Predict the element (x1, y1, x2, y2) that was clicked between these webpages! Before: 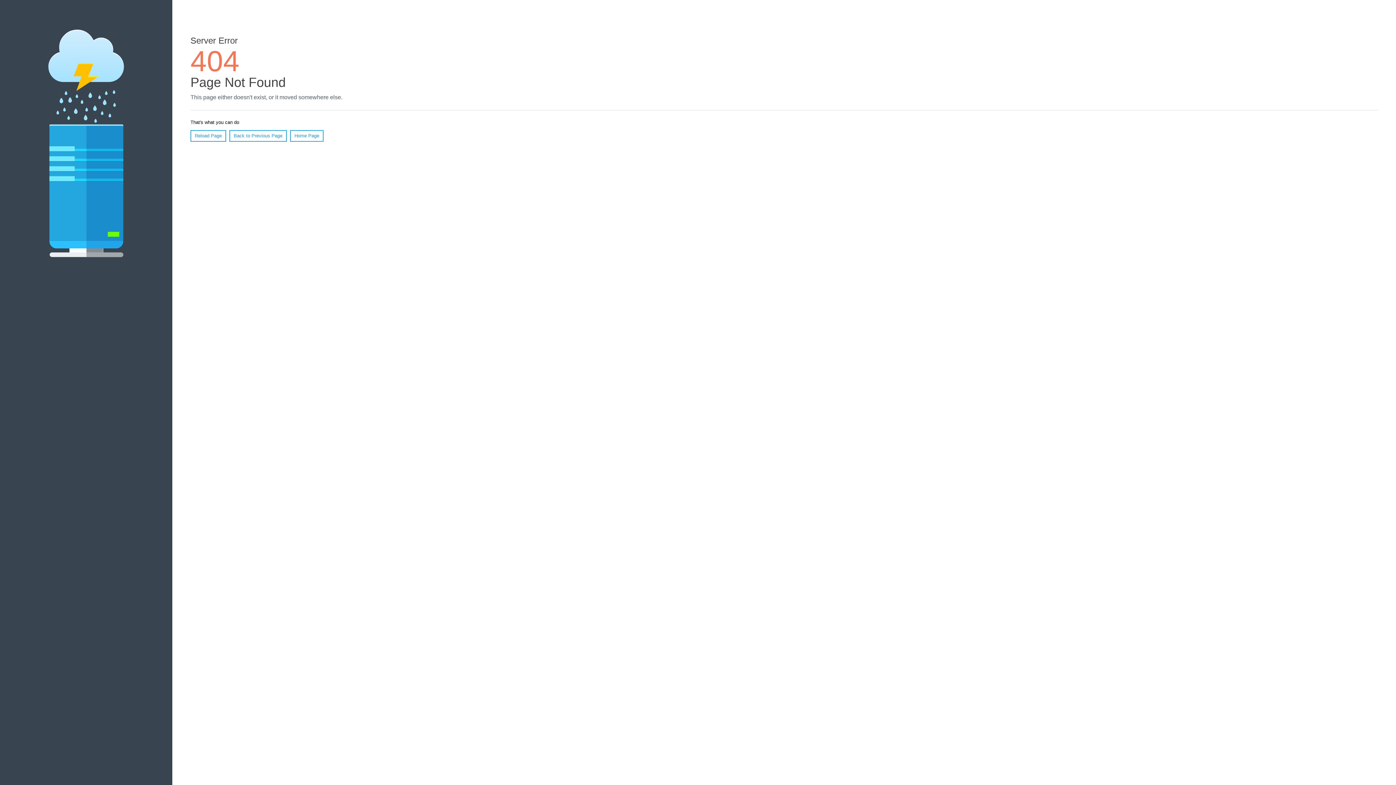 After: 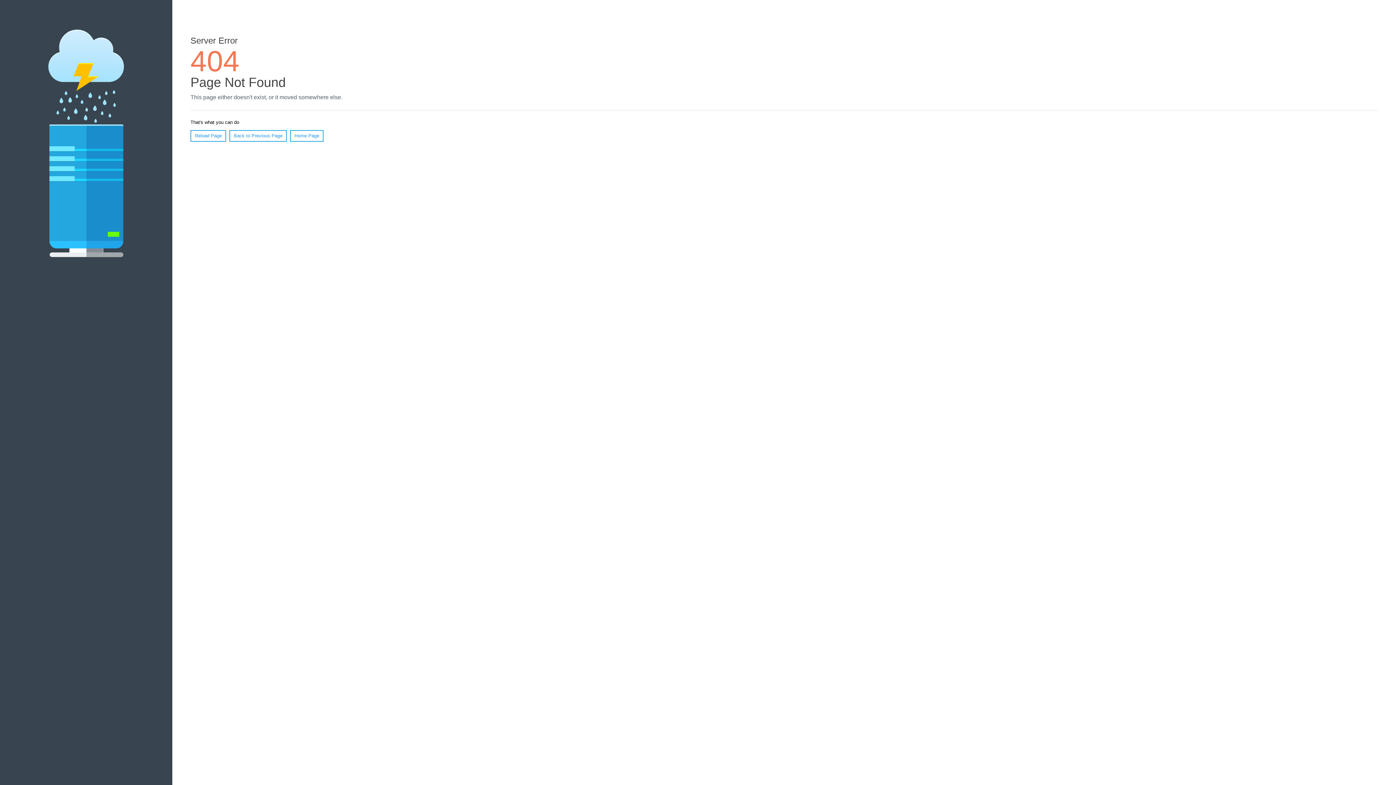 Action: label: Home Page bbox: (290, 130, 323, 141)